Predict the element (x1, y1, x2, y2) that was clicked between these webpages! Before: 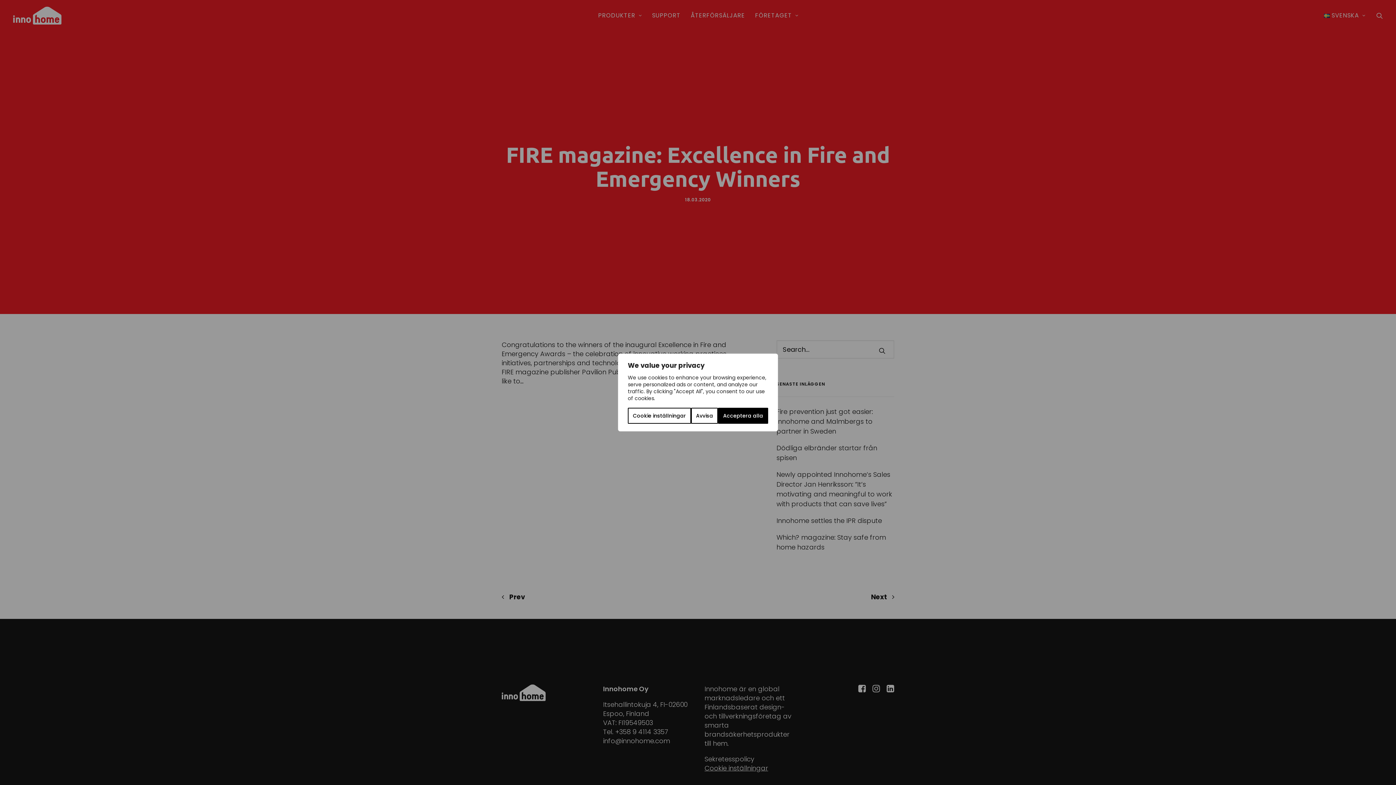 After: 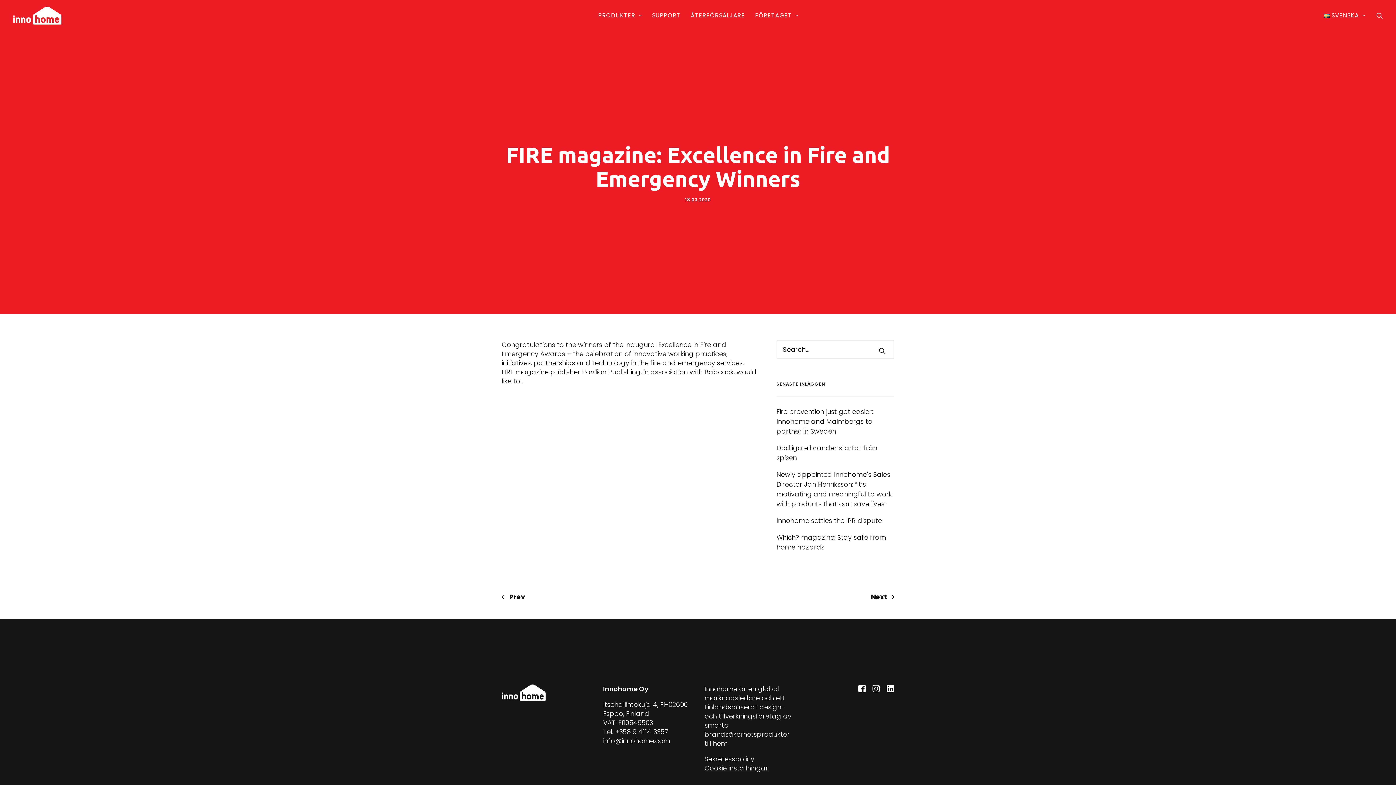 Action: bbox: (691, 408, 718, 424) label: Avvisa